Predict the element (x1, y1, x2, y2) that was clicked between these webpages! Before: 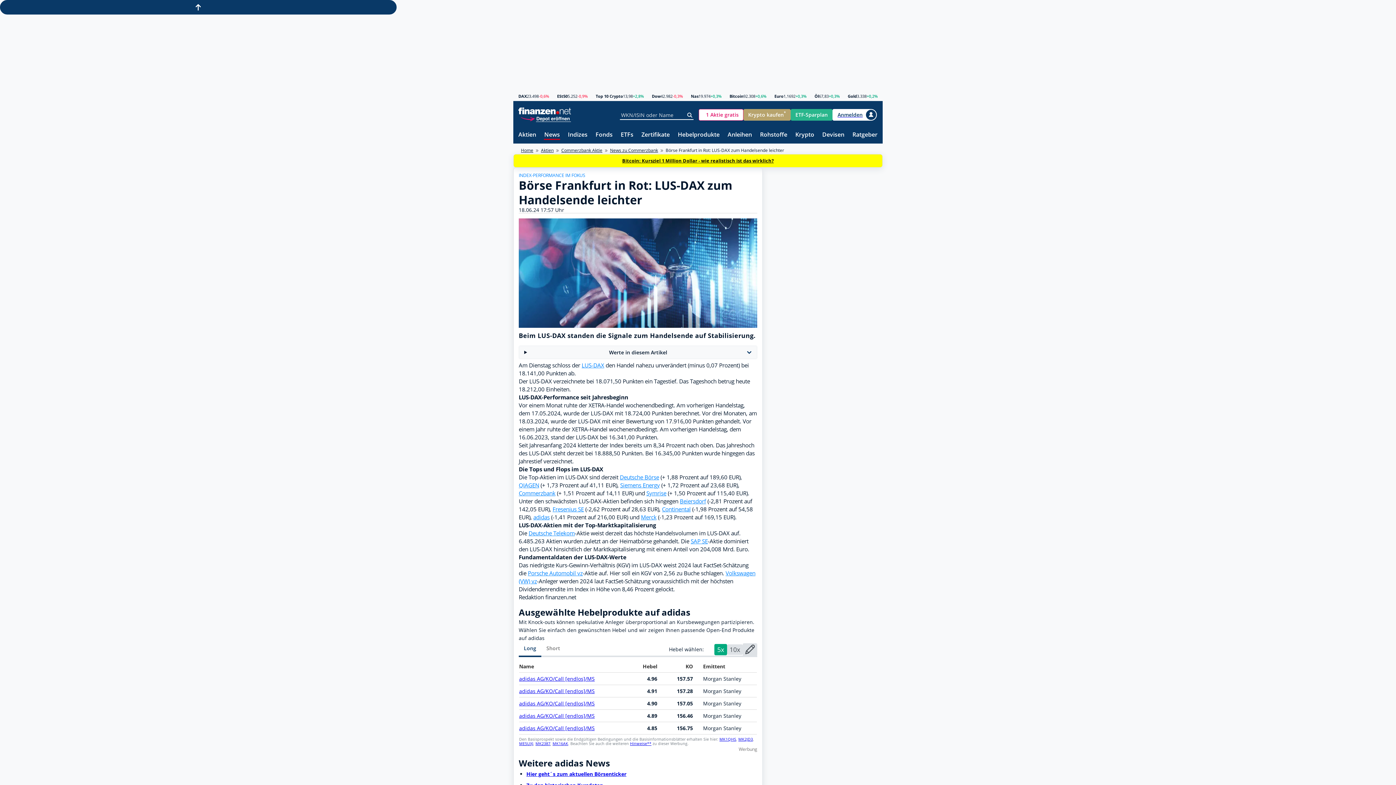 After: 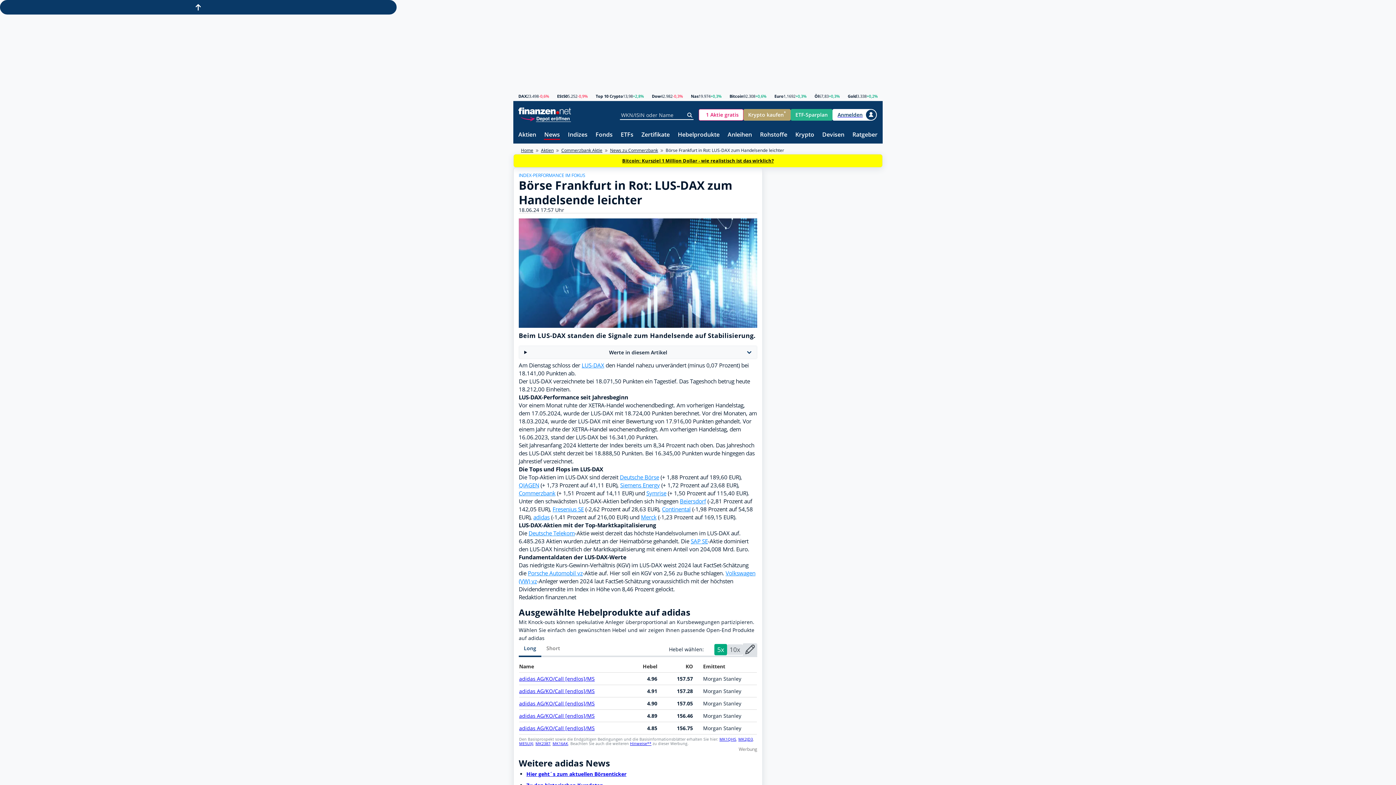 Action: bbox: (620, 481, 660, 489) label: Siemens Energy